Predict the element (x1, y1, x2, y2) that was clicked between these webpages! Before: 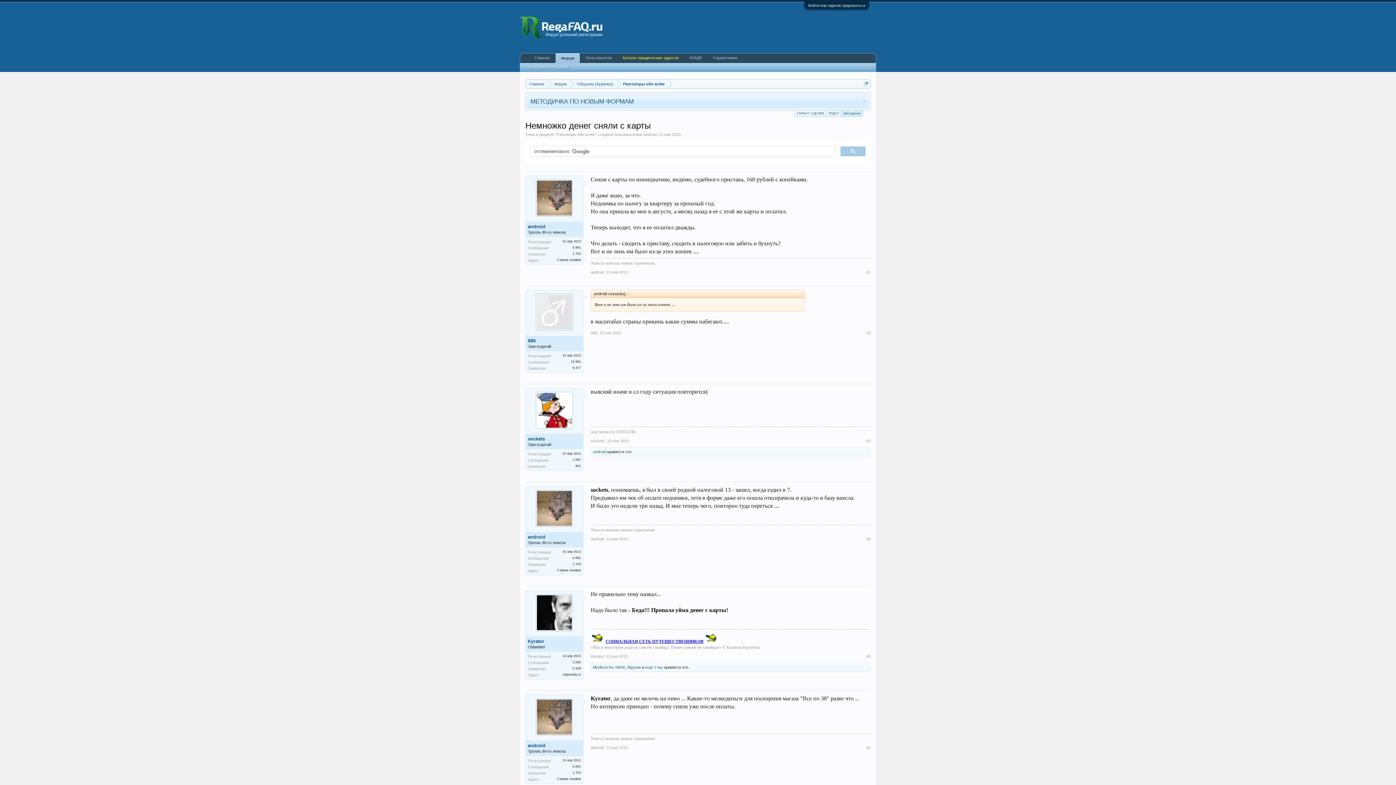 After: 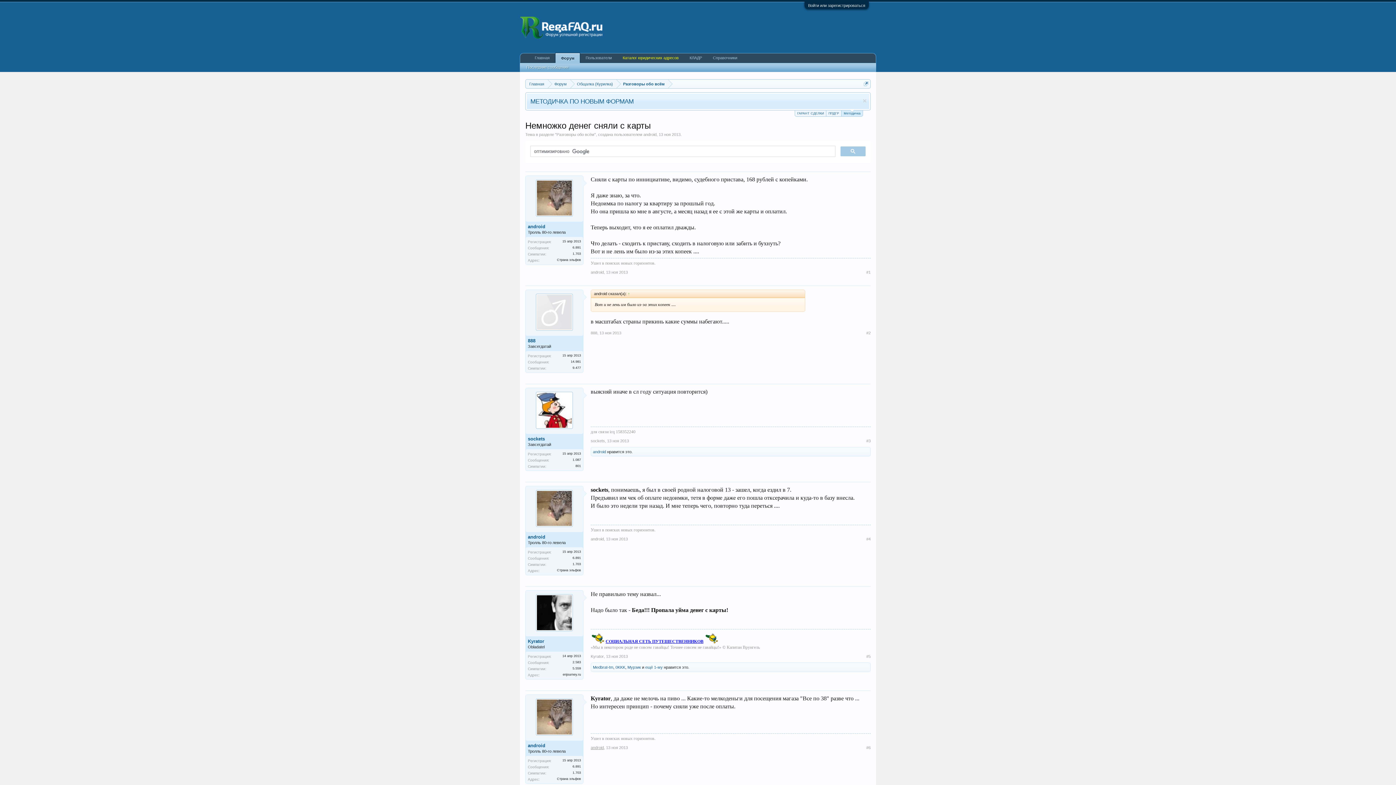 Action: label: android bbox: (590, 745, 604, 750)